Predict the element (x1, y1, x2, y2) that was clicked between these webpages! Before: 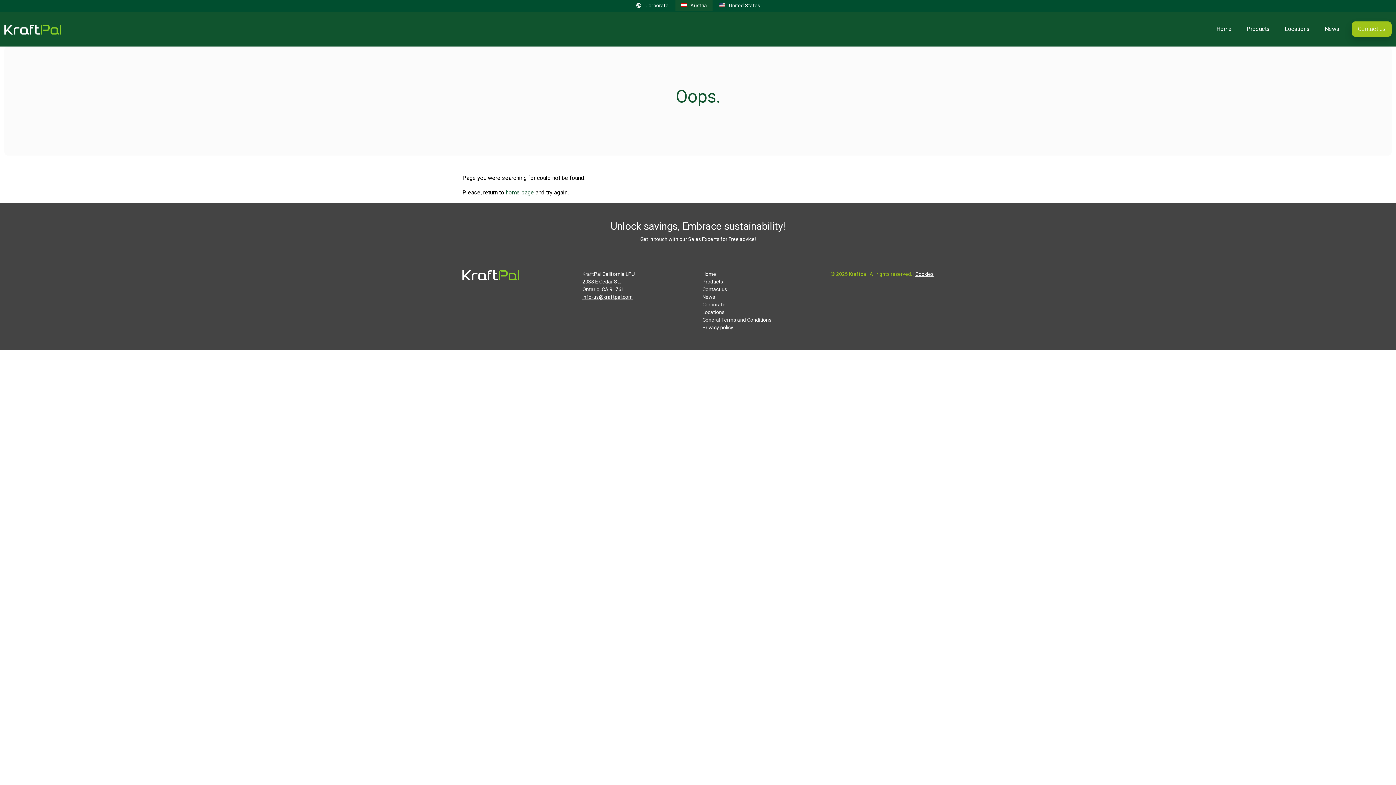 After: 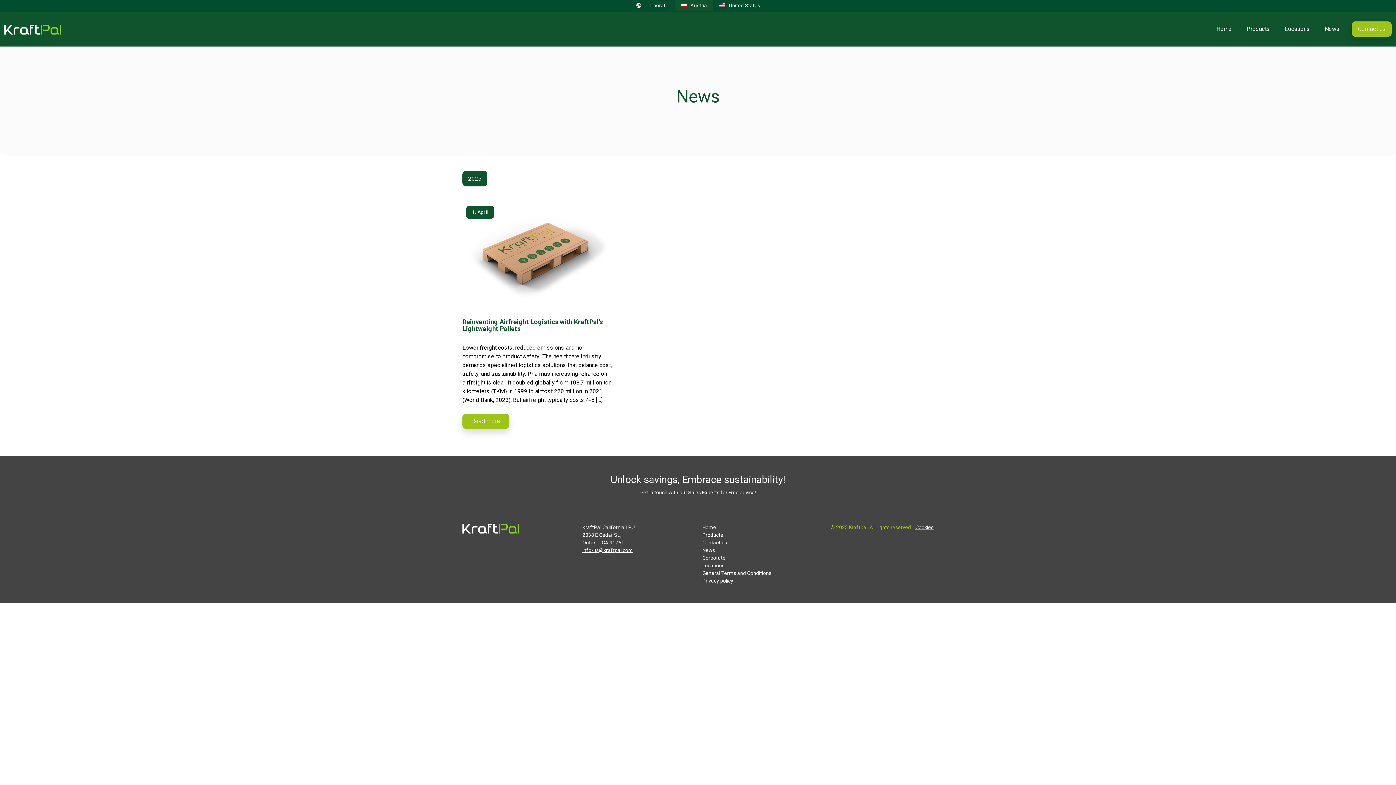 Action: label: News bbox: (702, 294, 715, 300)